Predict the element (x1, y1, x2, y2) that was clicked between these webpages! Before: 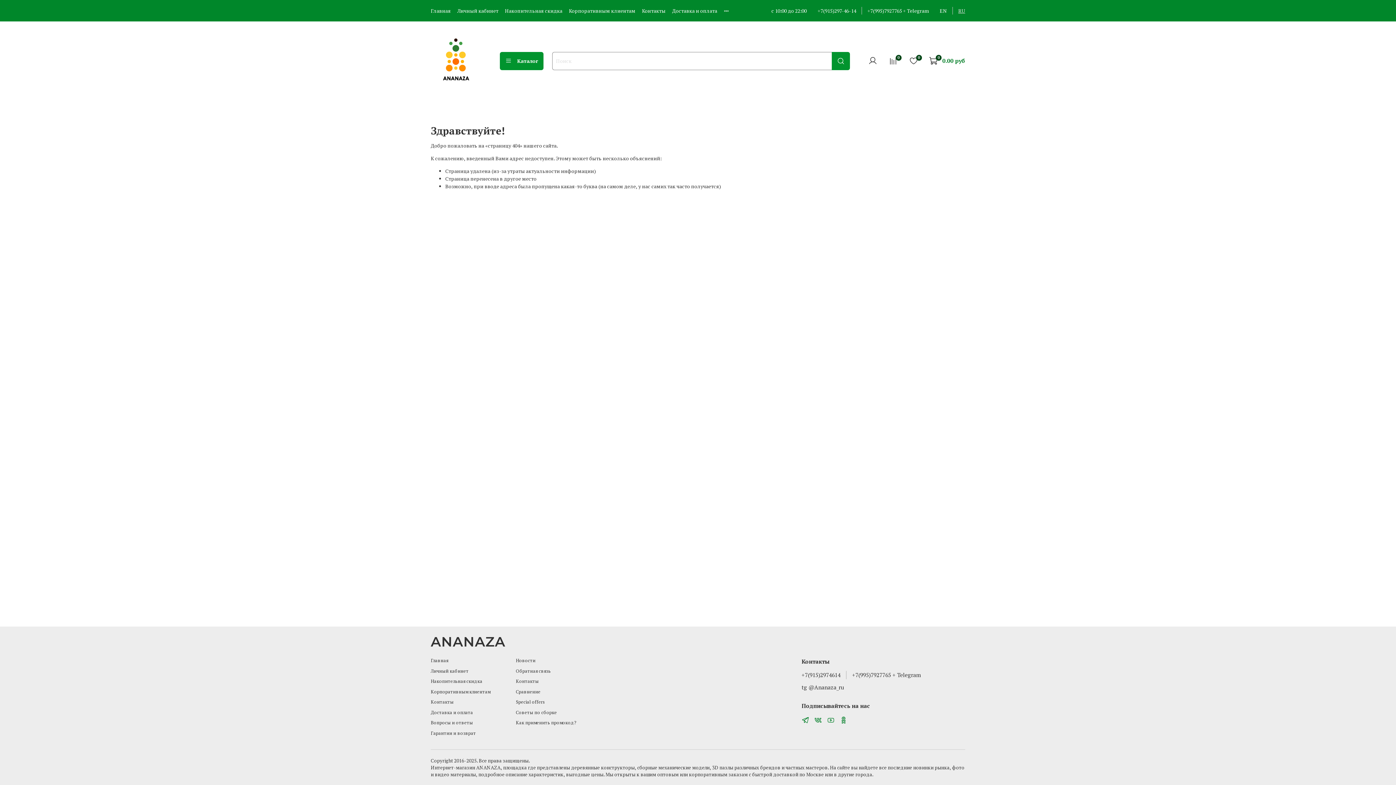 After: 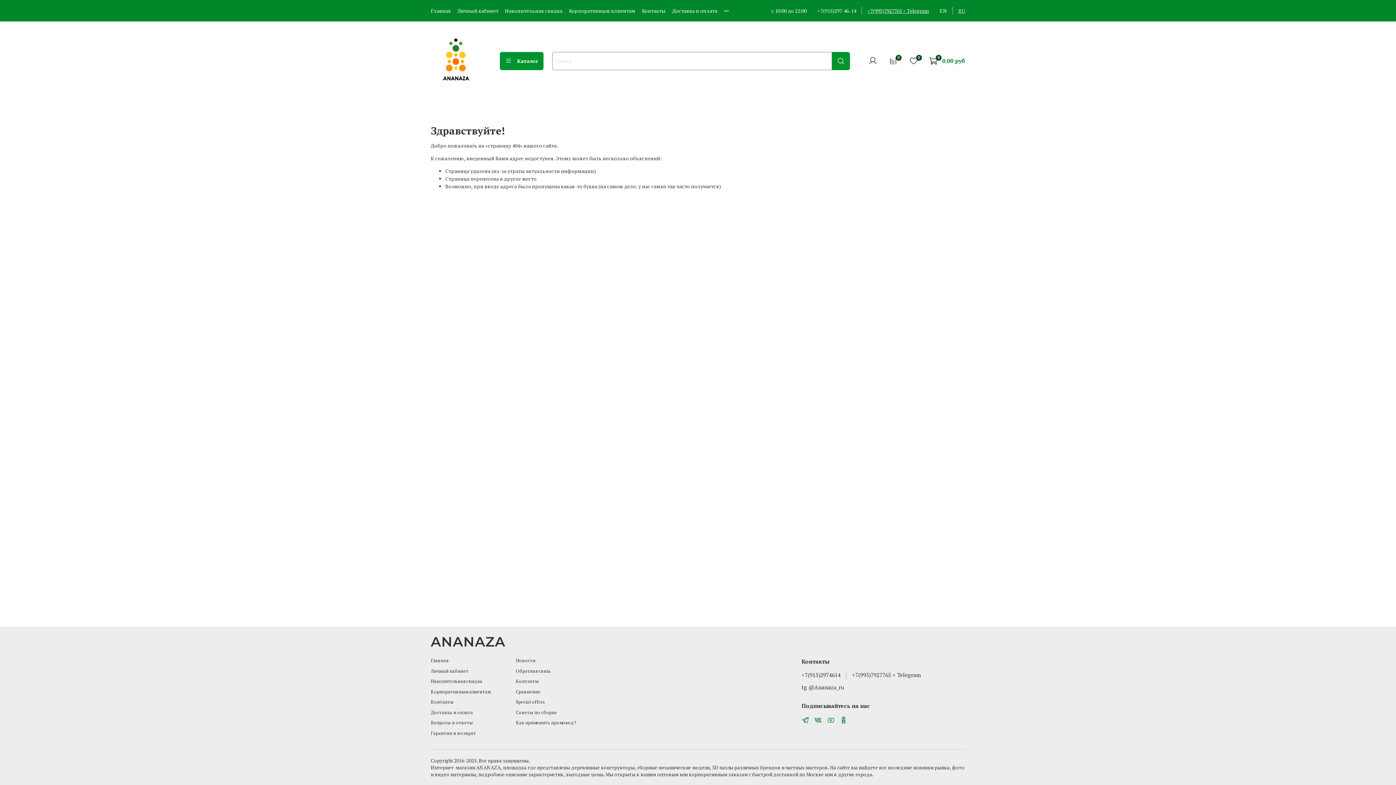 Action: bbox: (867, 7, 929, 14) label: +7(995)7927765 + Telegram